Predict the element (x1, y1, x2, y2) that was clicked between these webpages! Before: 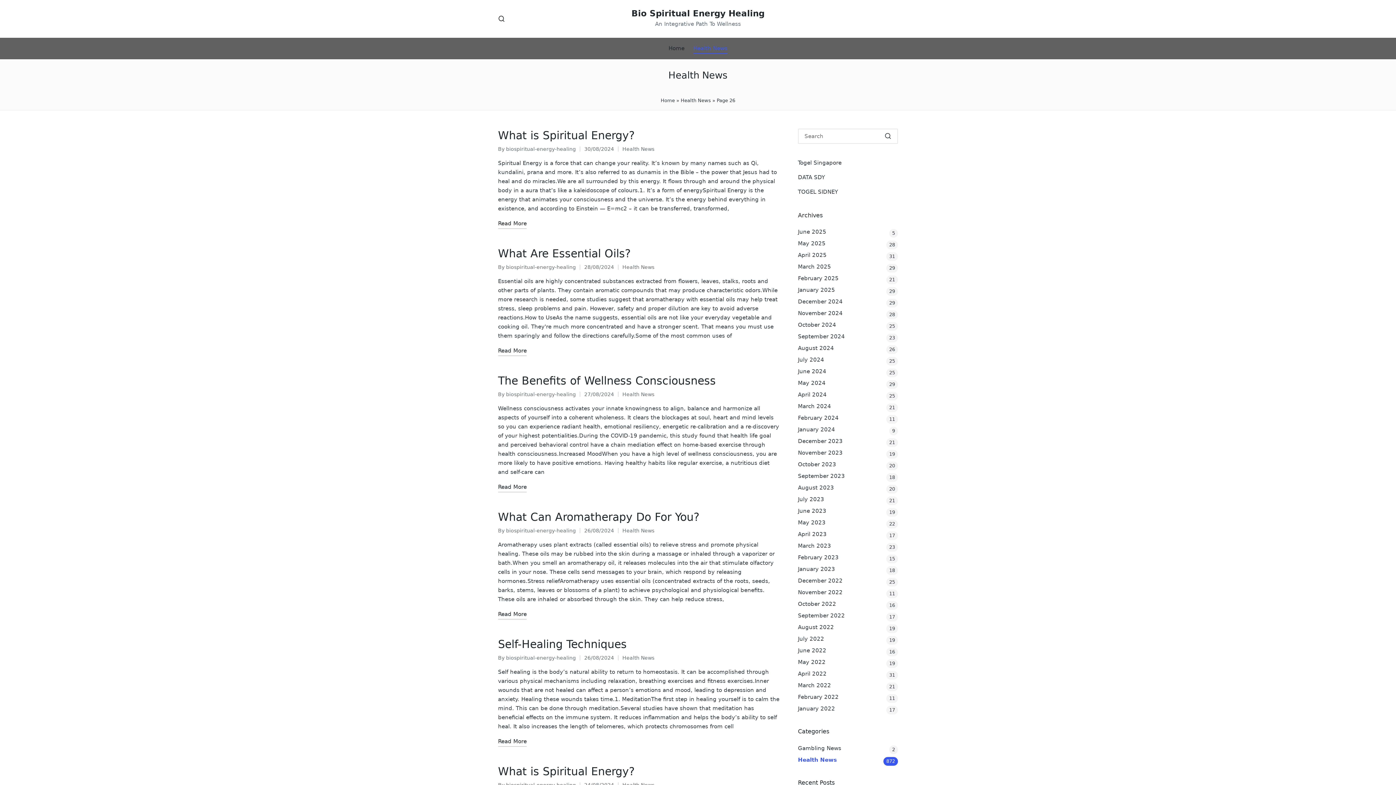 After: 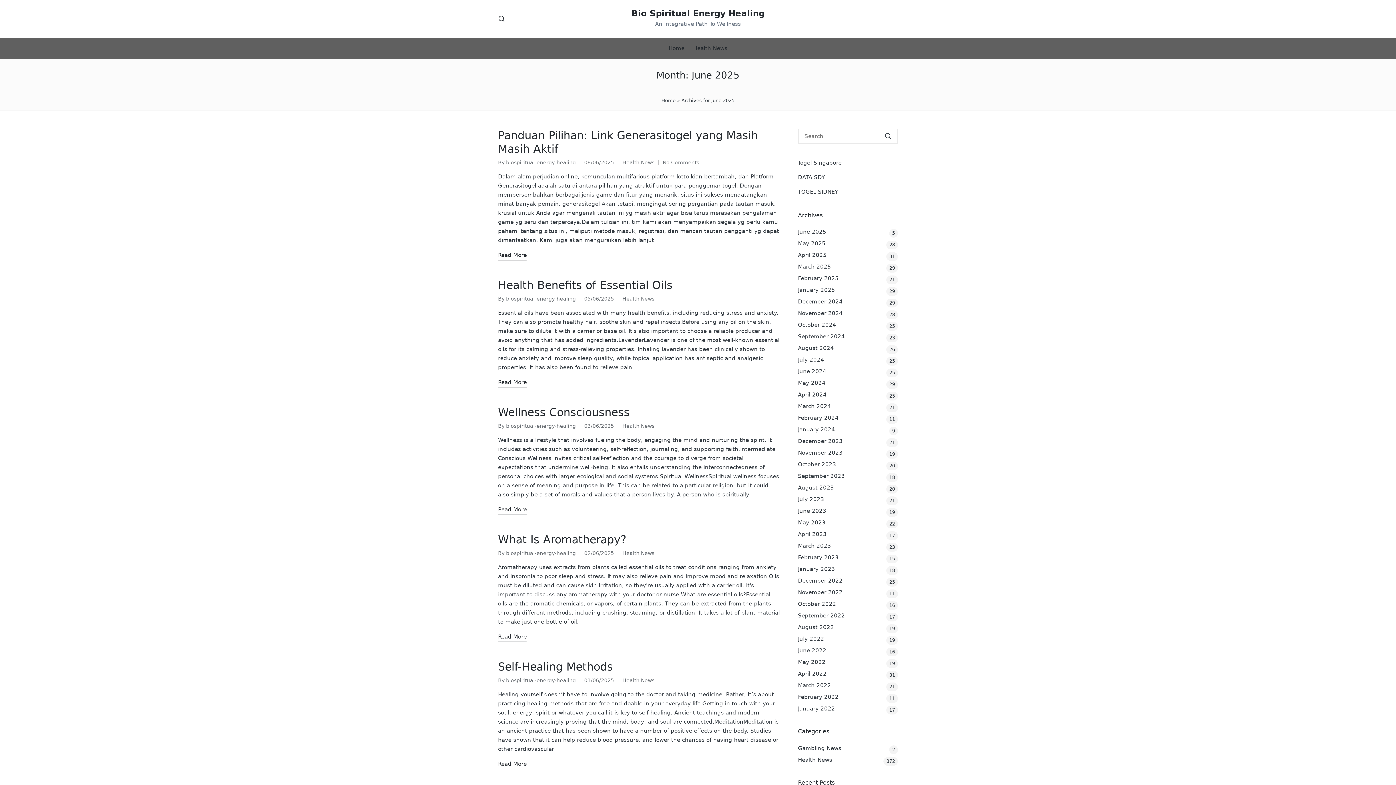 Action: label: June 2025 bbox: (798, 228, 826, 236)